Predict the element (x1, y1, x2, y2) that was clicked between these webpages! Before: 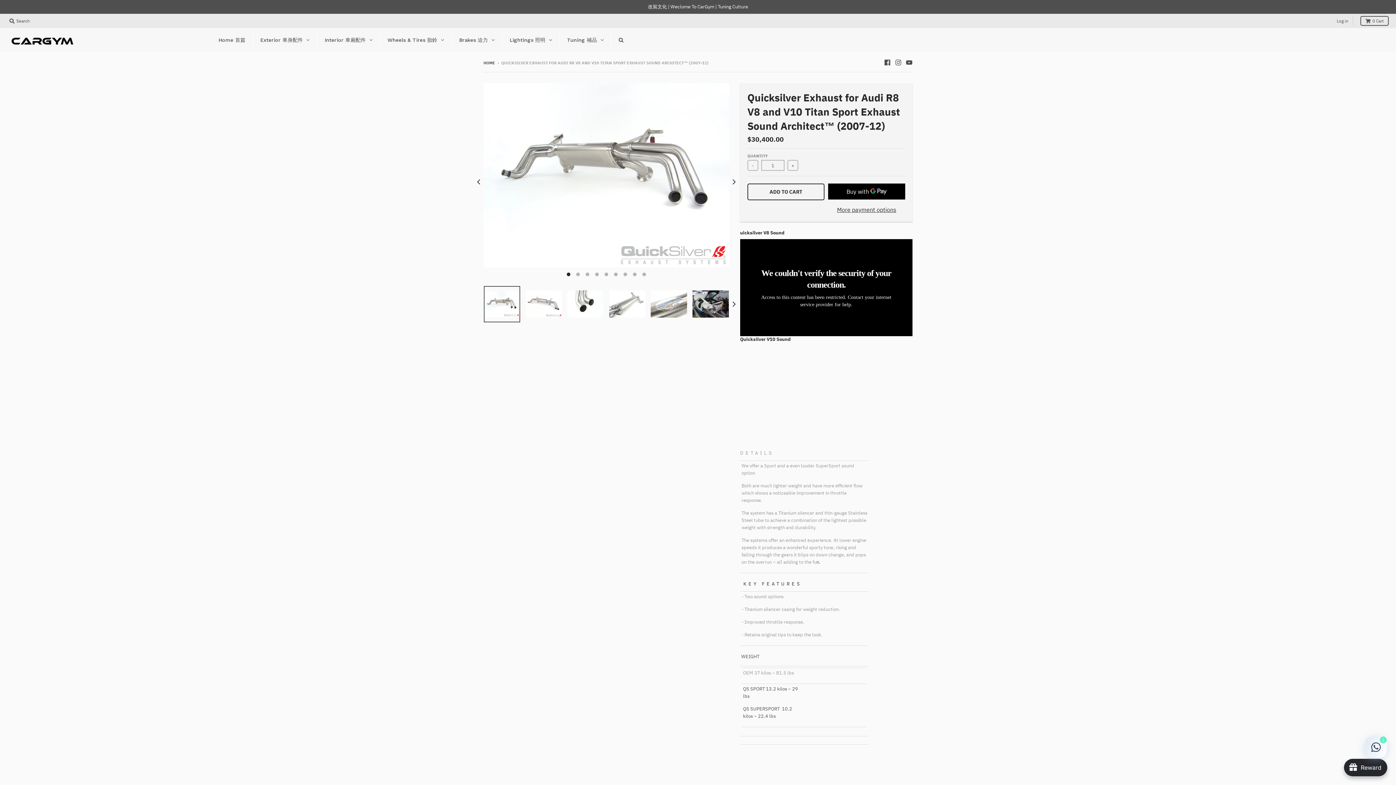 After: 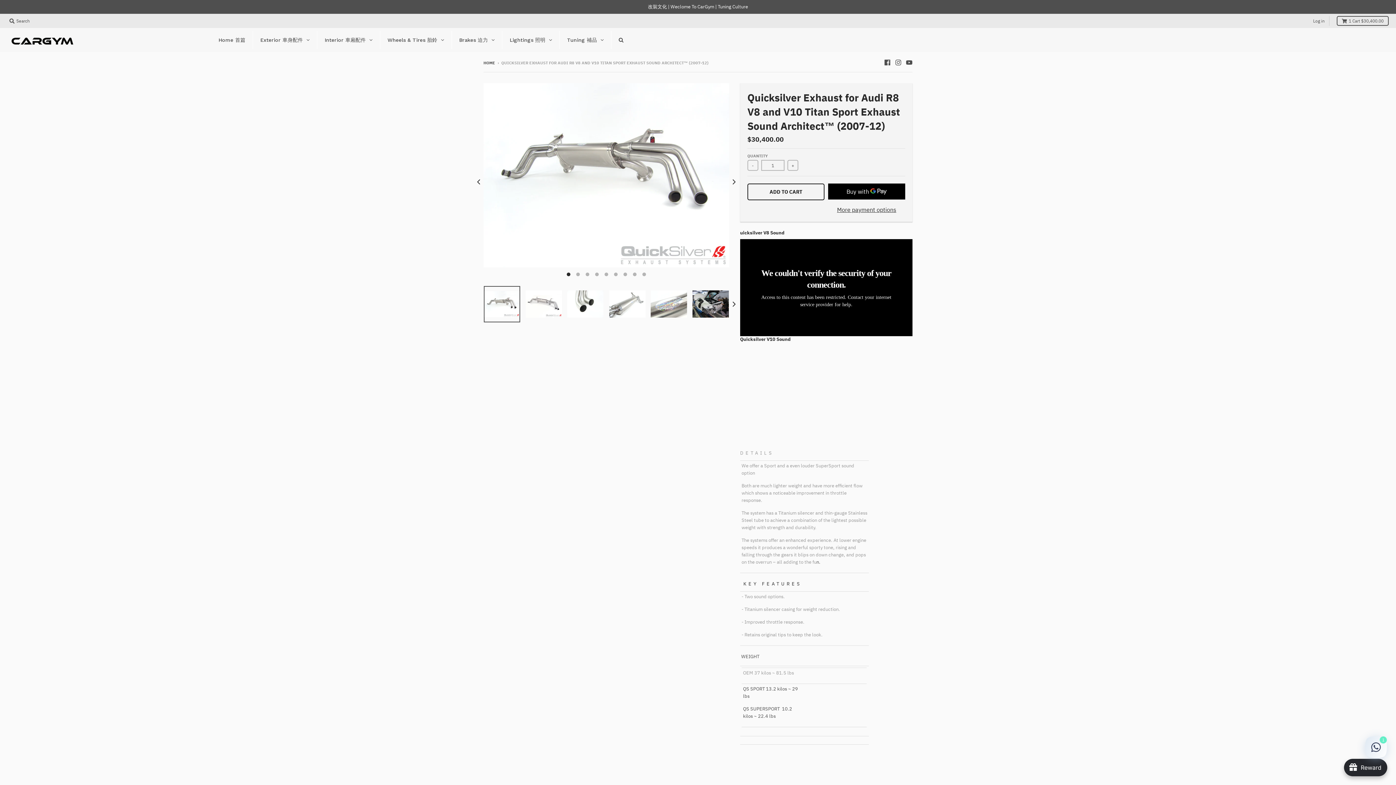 Action: bbox: (747, 183, 824, 200) label: ADD TO CART